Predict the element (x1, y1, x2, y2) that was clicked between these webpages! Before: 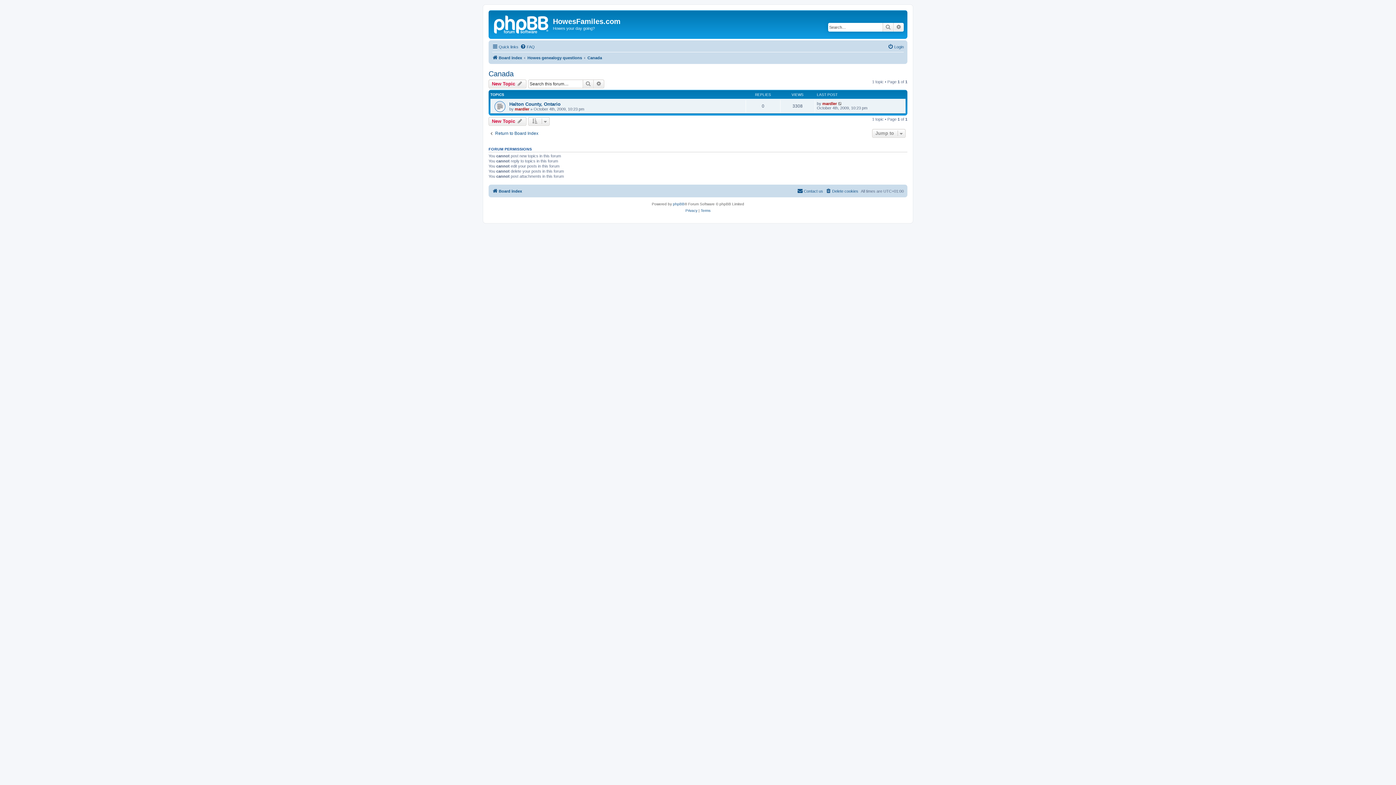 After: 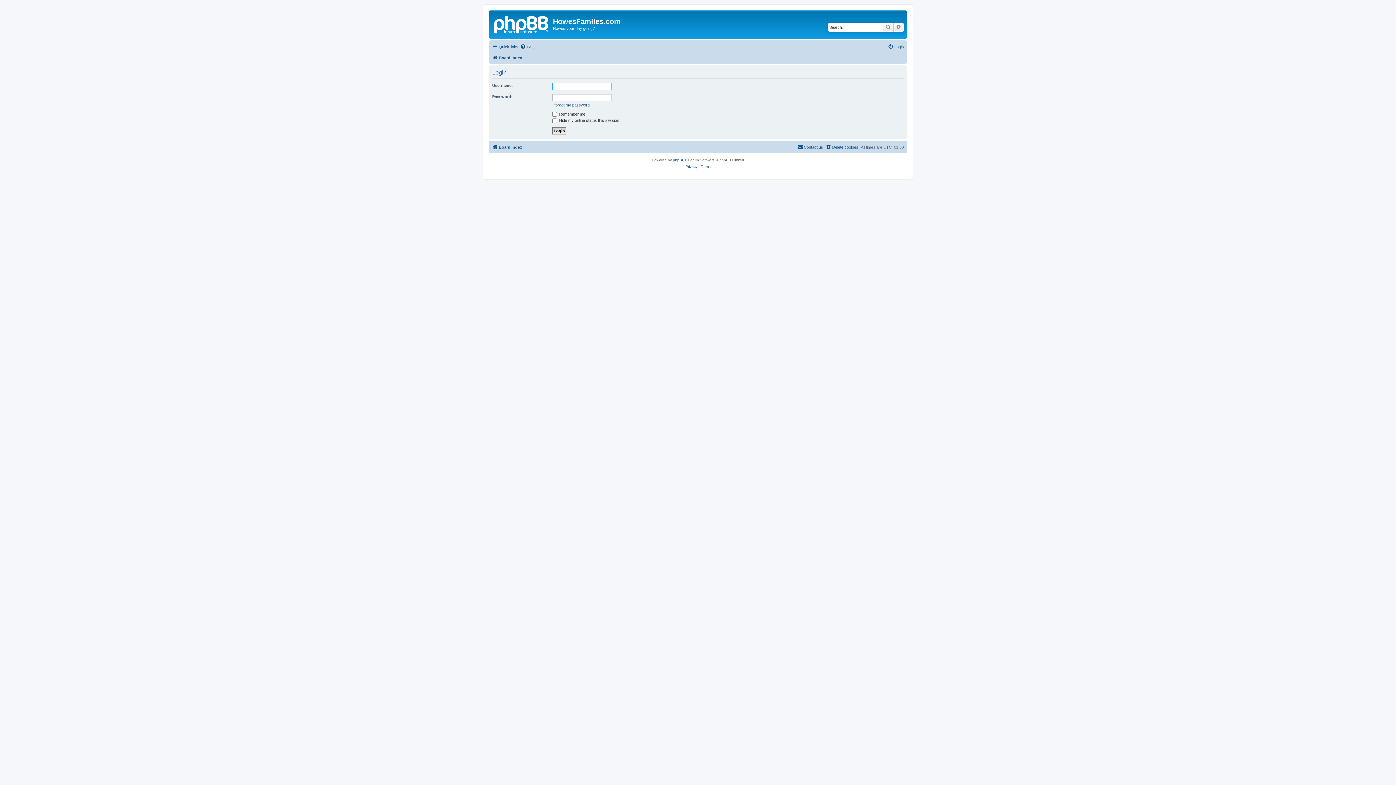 Action: label: Login bbox: (888, 42, 904, 51)